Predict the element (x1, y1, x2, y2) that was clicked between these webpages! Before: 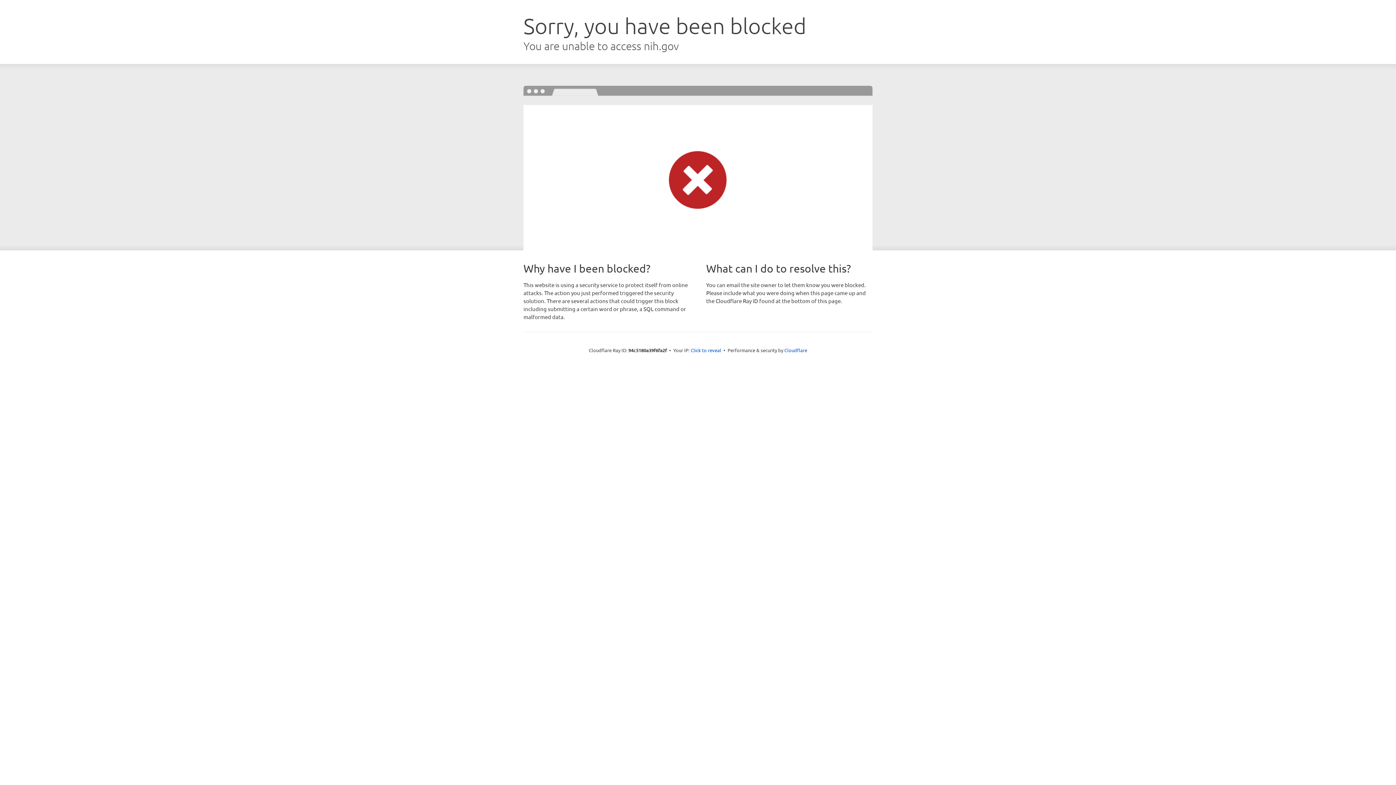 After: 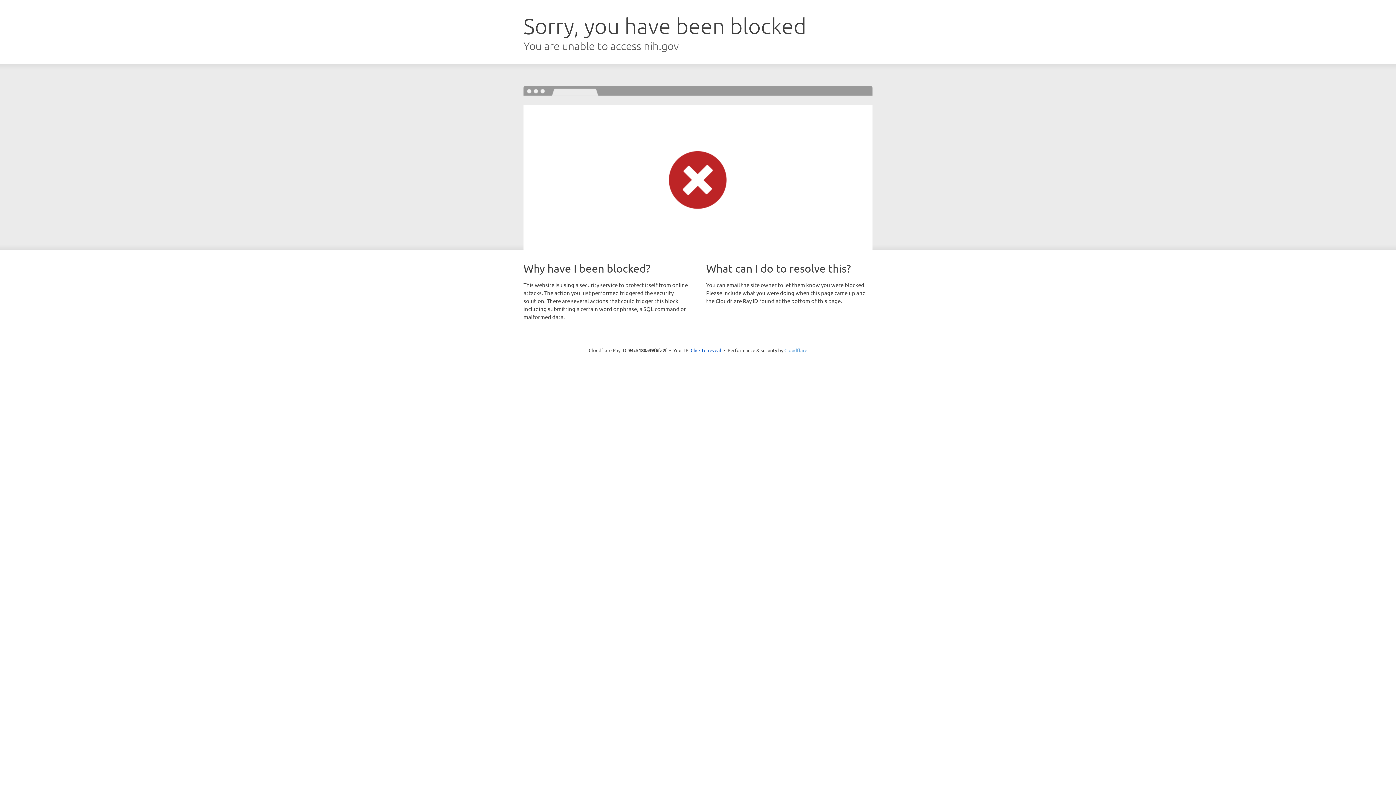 Action: bbox: (784, 347, 807, 353) label: Cloudflare